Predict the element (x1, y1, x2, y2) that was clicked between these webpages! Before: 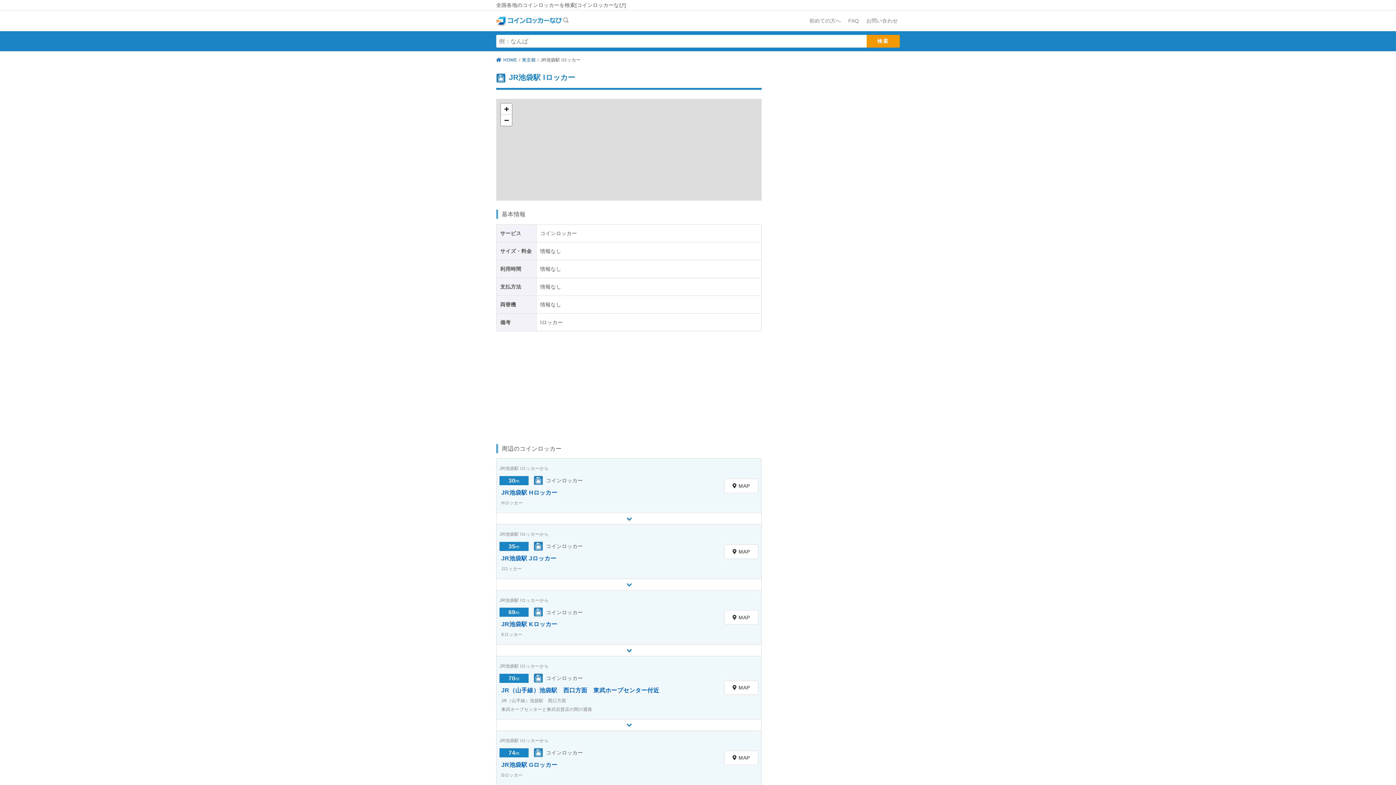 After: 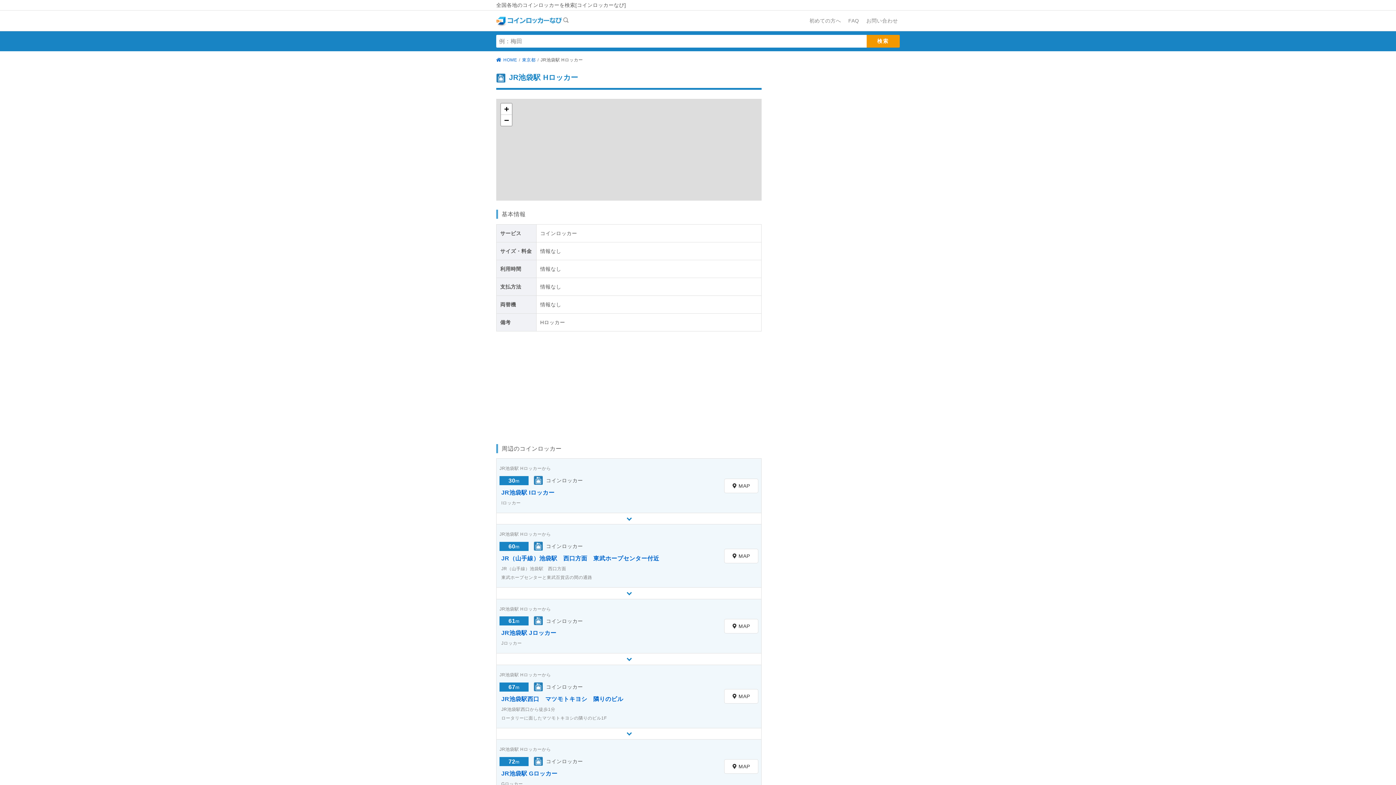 Action: label: JR池袋駅 Hロッカー bbox: (501, 489, 557, 496)